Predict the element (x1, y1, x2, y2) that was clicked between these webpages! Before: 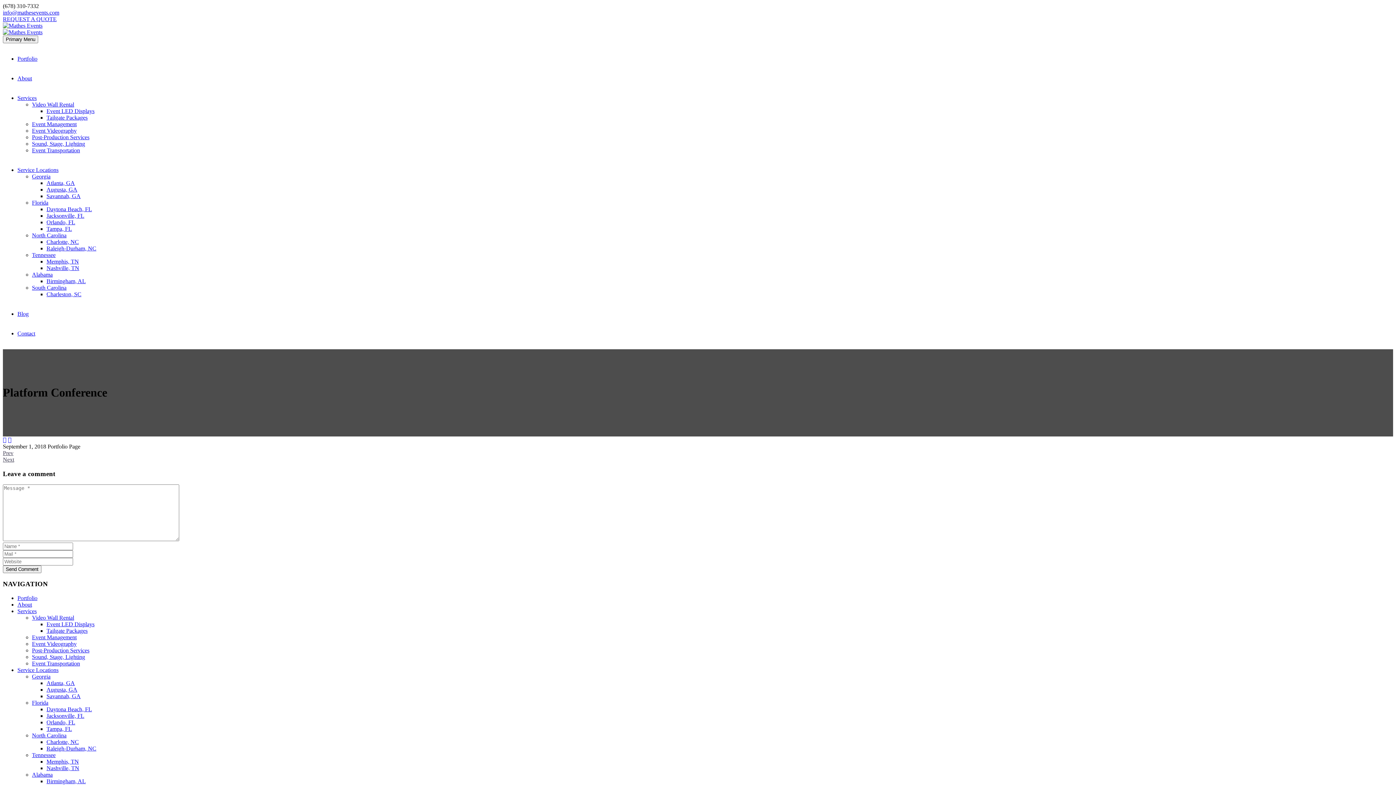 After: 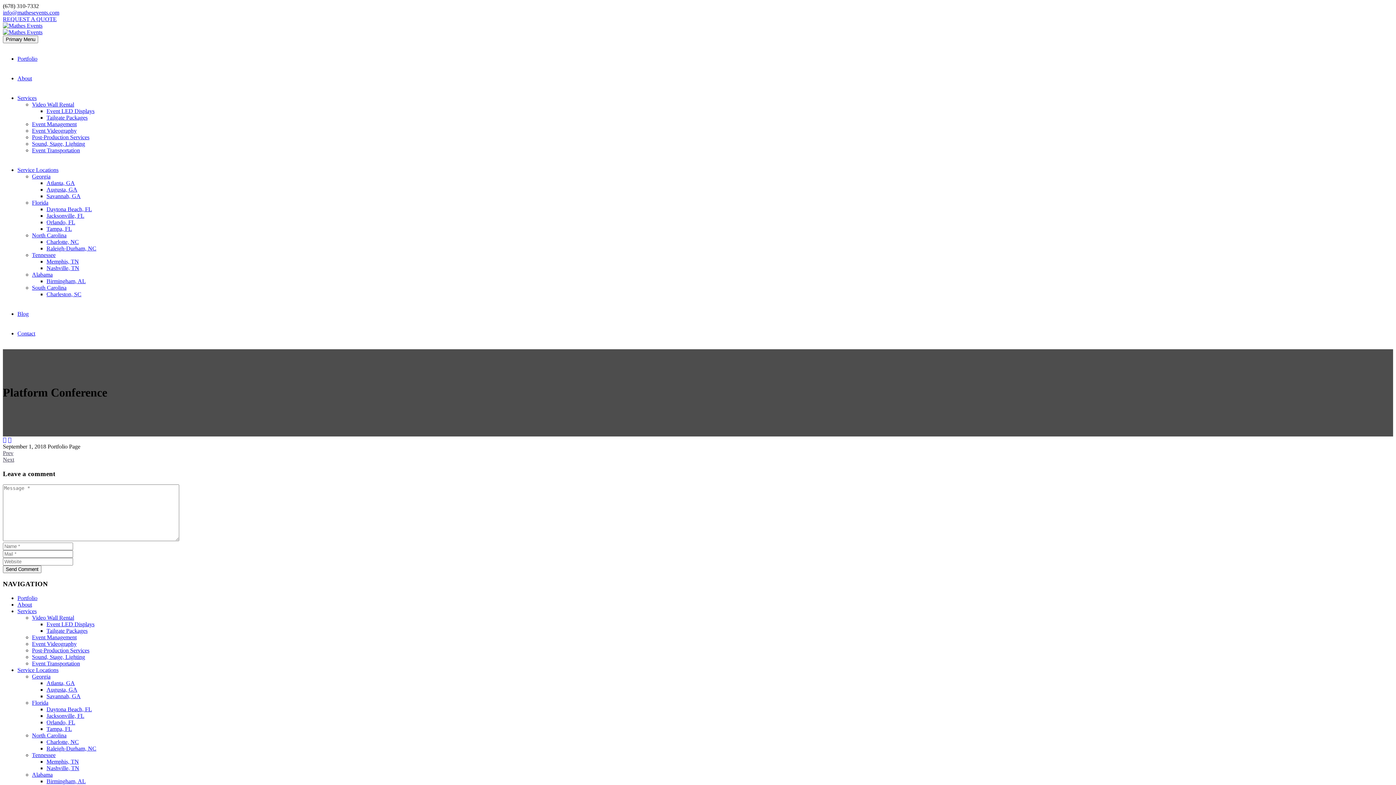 Action: bbox: (2, 9, 59, 15) label: info@mathesevents.com